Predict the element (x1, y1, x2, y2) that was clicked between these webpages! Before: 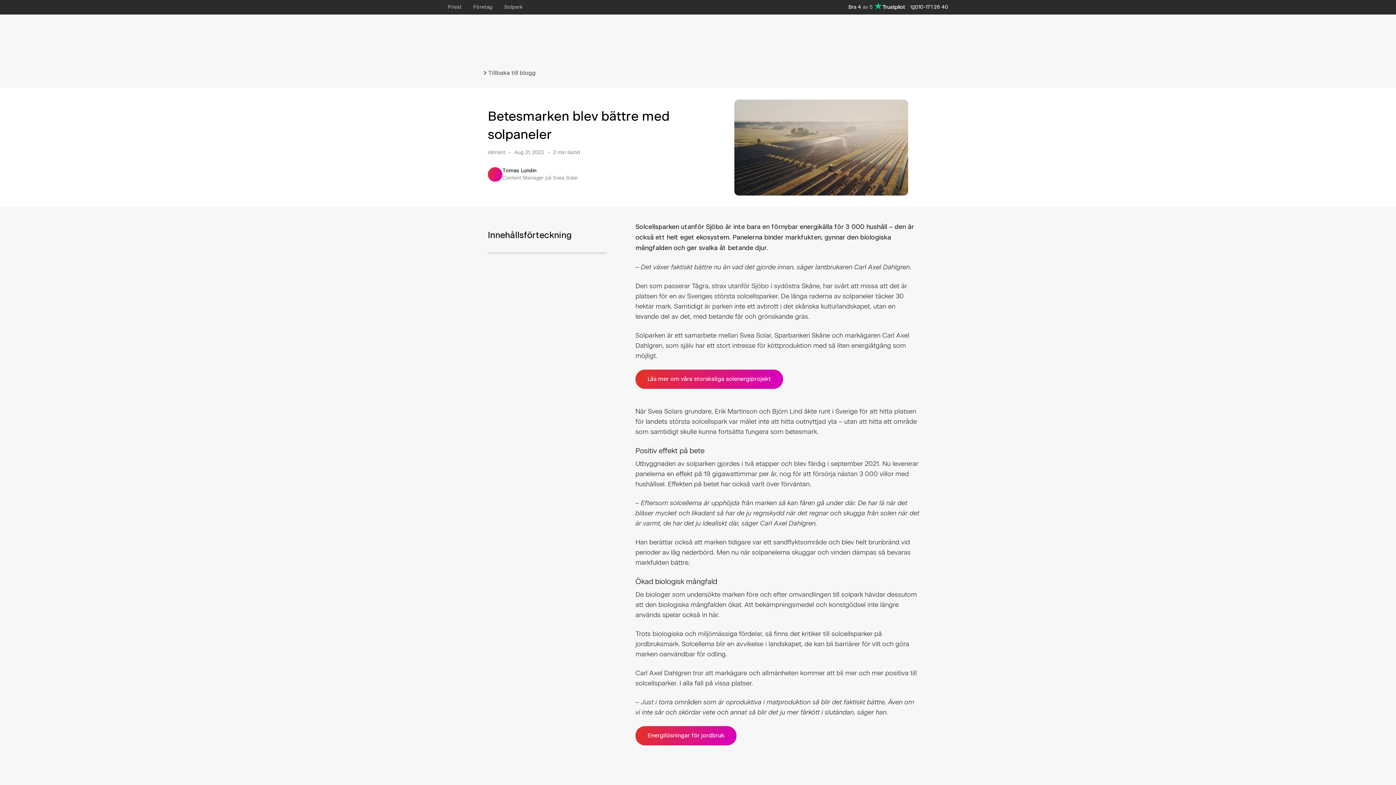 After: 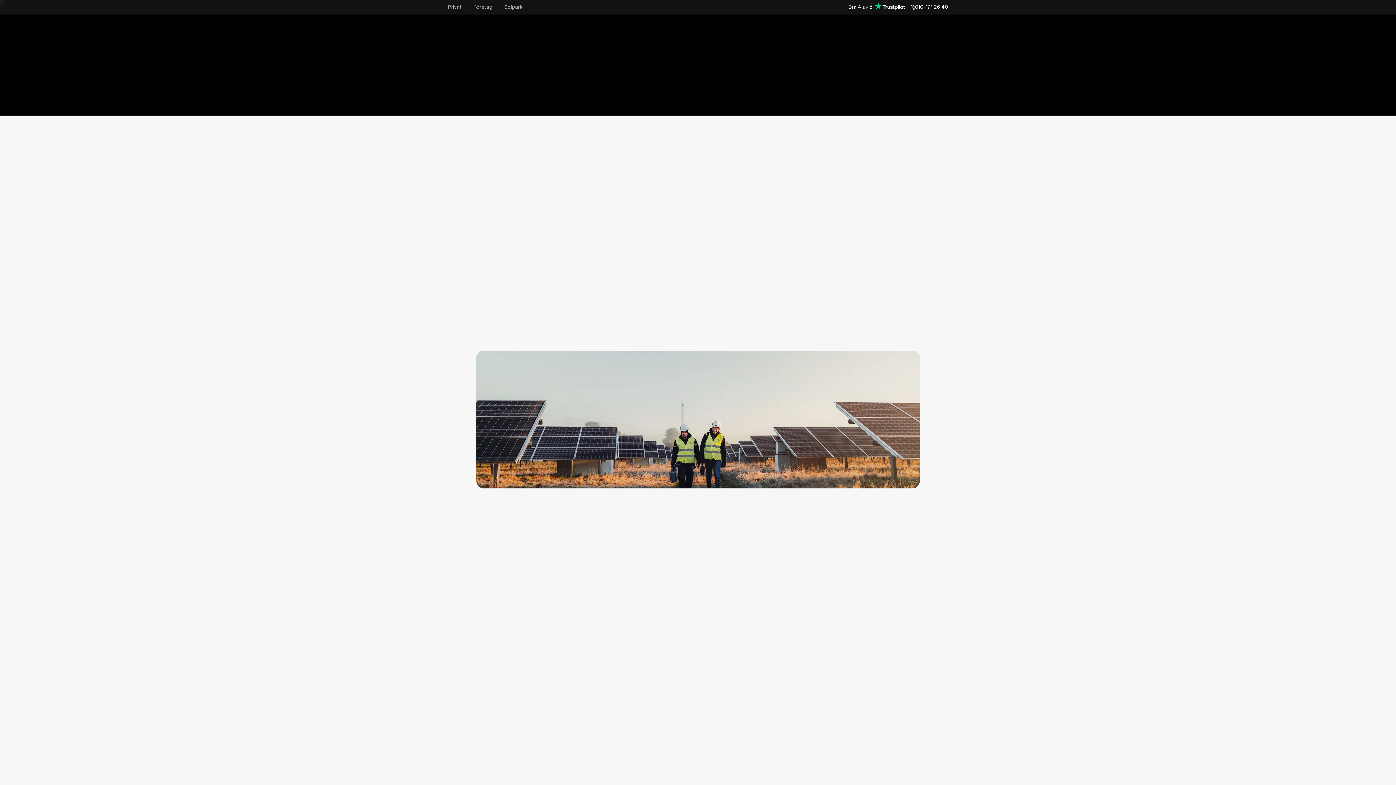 Action: label: Energilösningar för jordbruk bbox: (635, 726, 736, 745)